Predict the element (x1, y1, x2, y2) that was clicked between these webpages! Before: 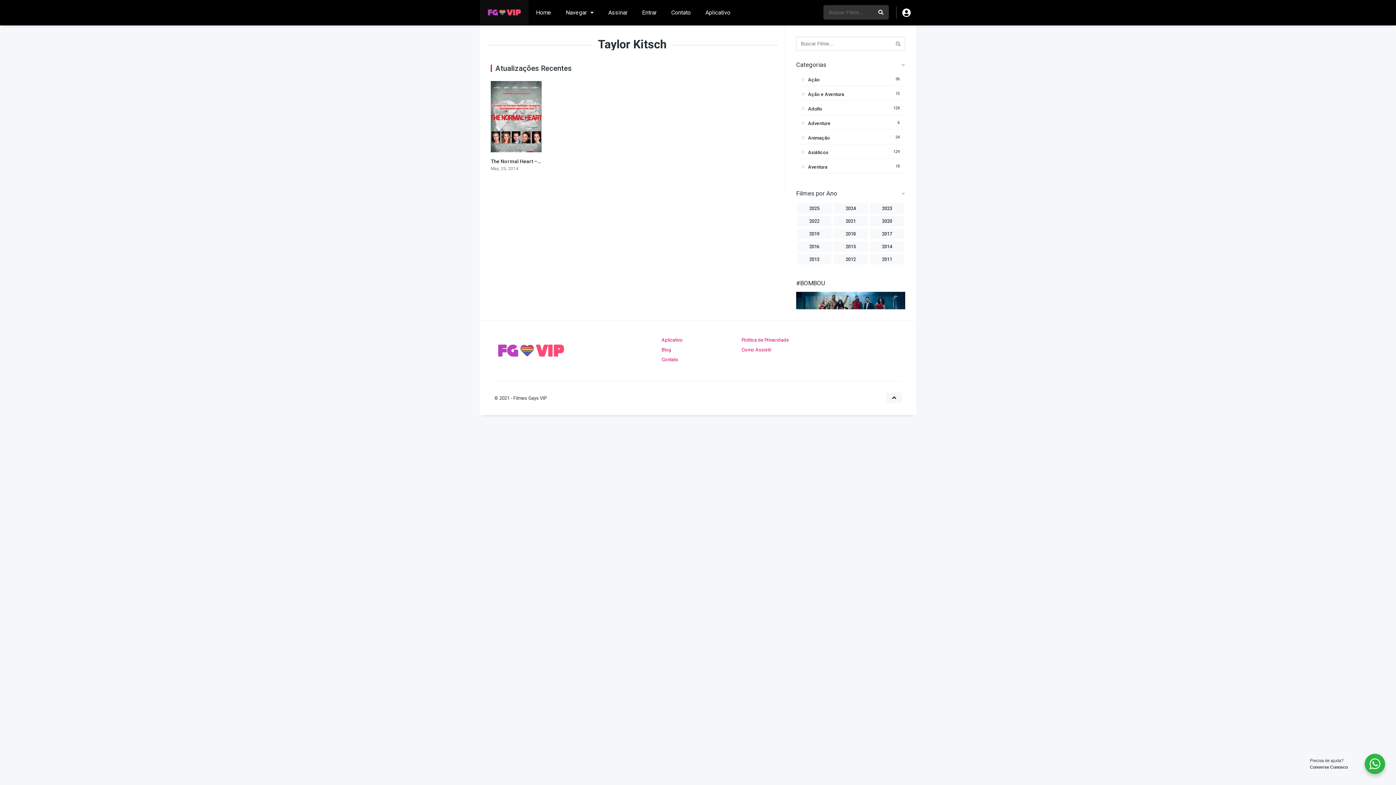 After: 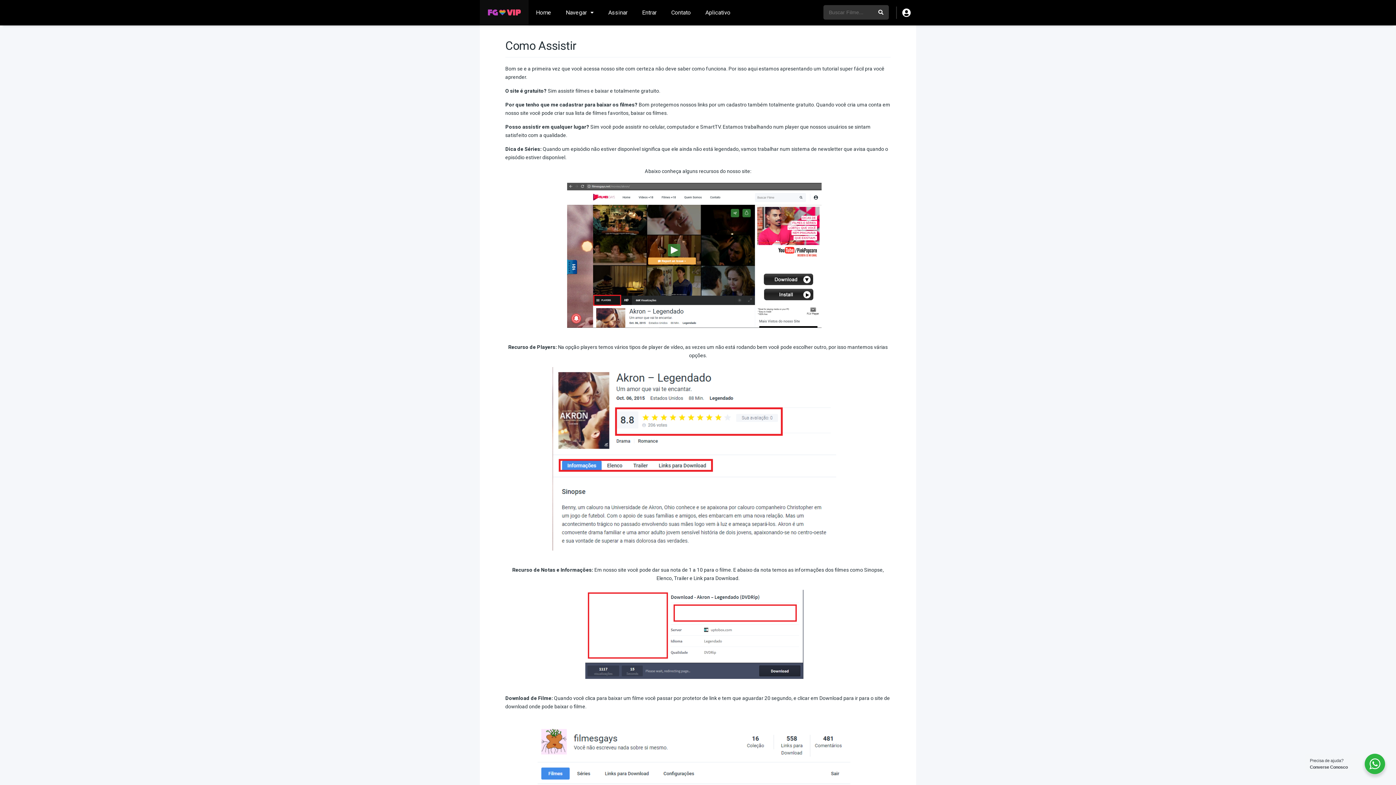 Action: bbox: (741, 345, 821, 354) label: Como Assistir